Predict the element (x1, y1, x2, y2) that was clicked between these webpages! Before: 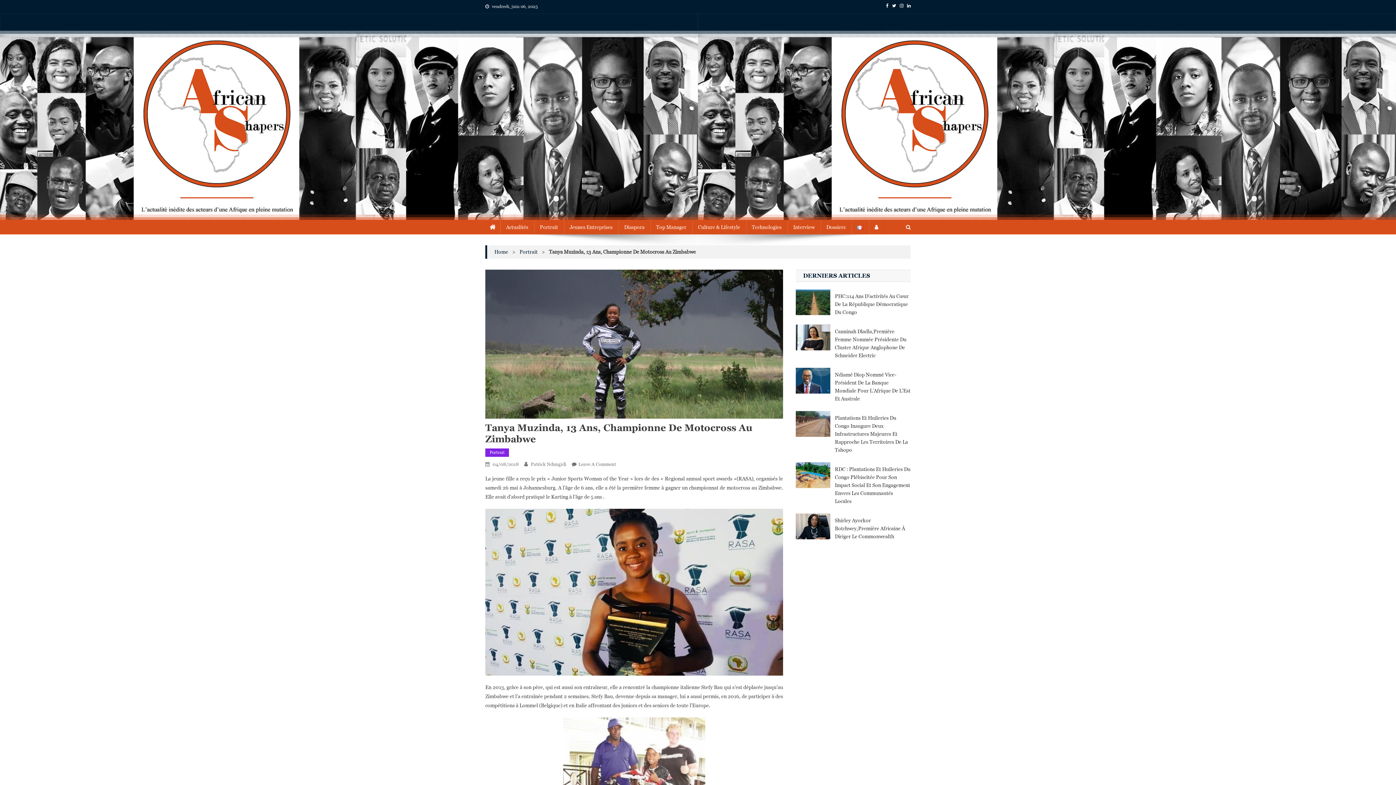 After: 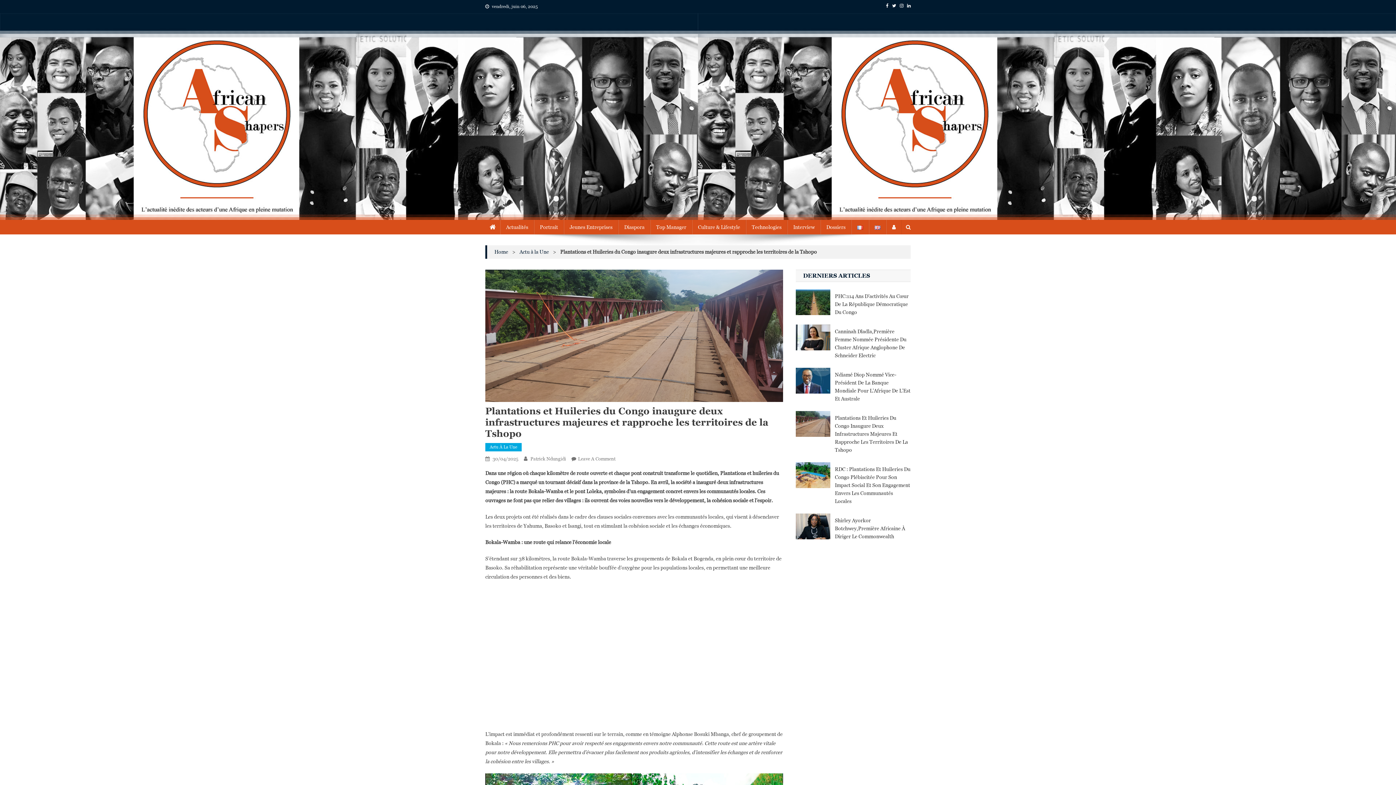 Action: bbox: (796, 411, 830, 437)